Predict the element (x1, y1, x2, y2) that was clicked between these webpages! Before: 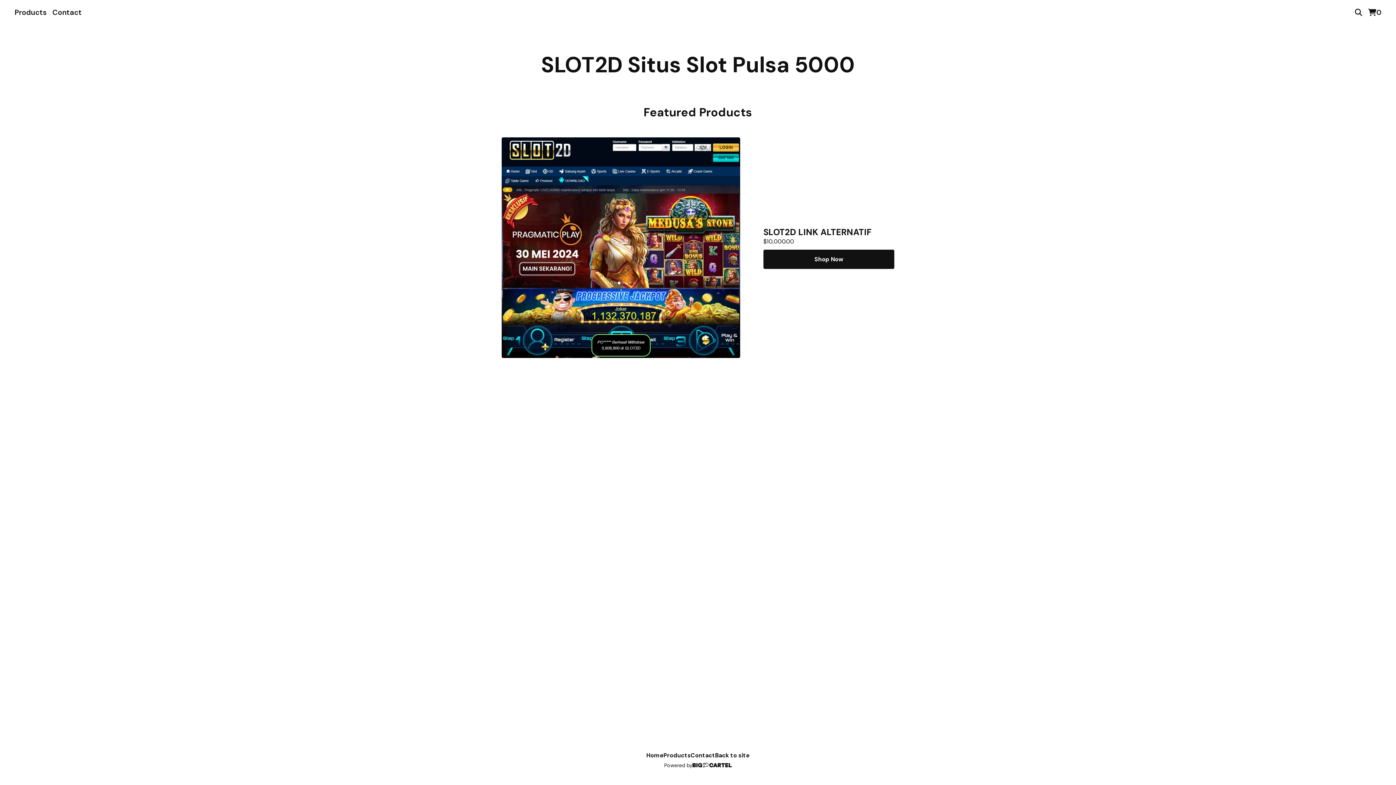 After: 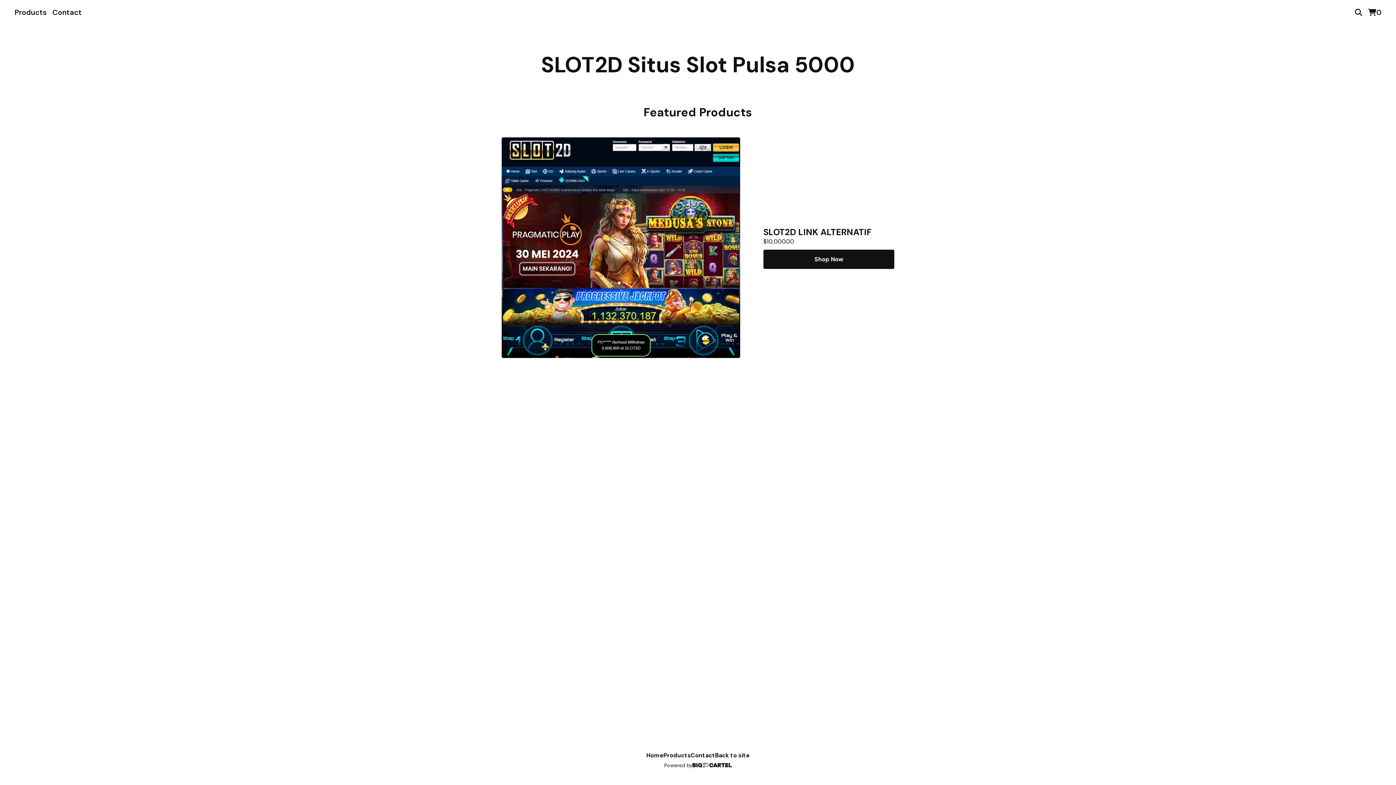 Action: label: Home bbox: (646, 751, 663, 760)